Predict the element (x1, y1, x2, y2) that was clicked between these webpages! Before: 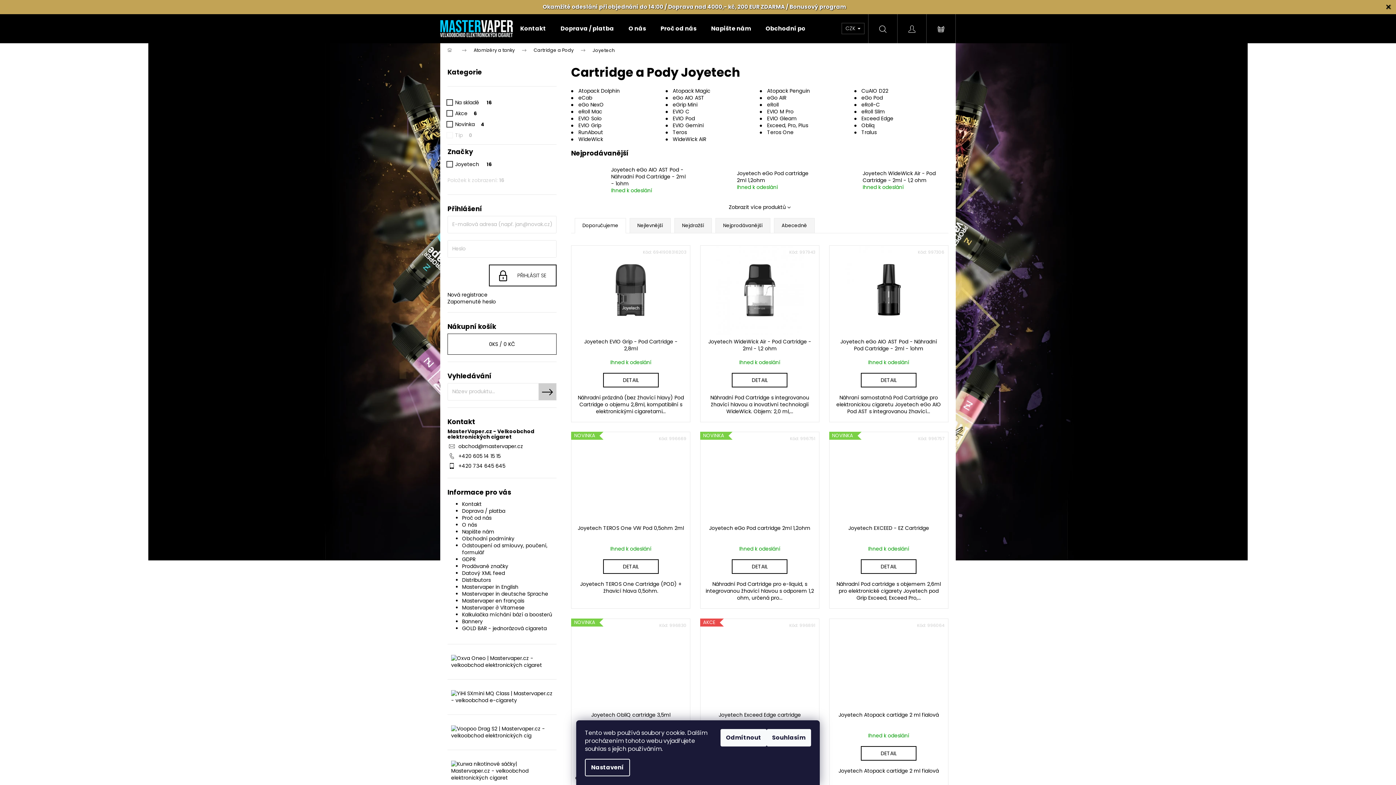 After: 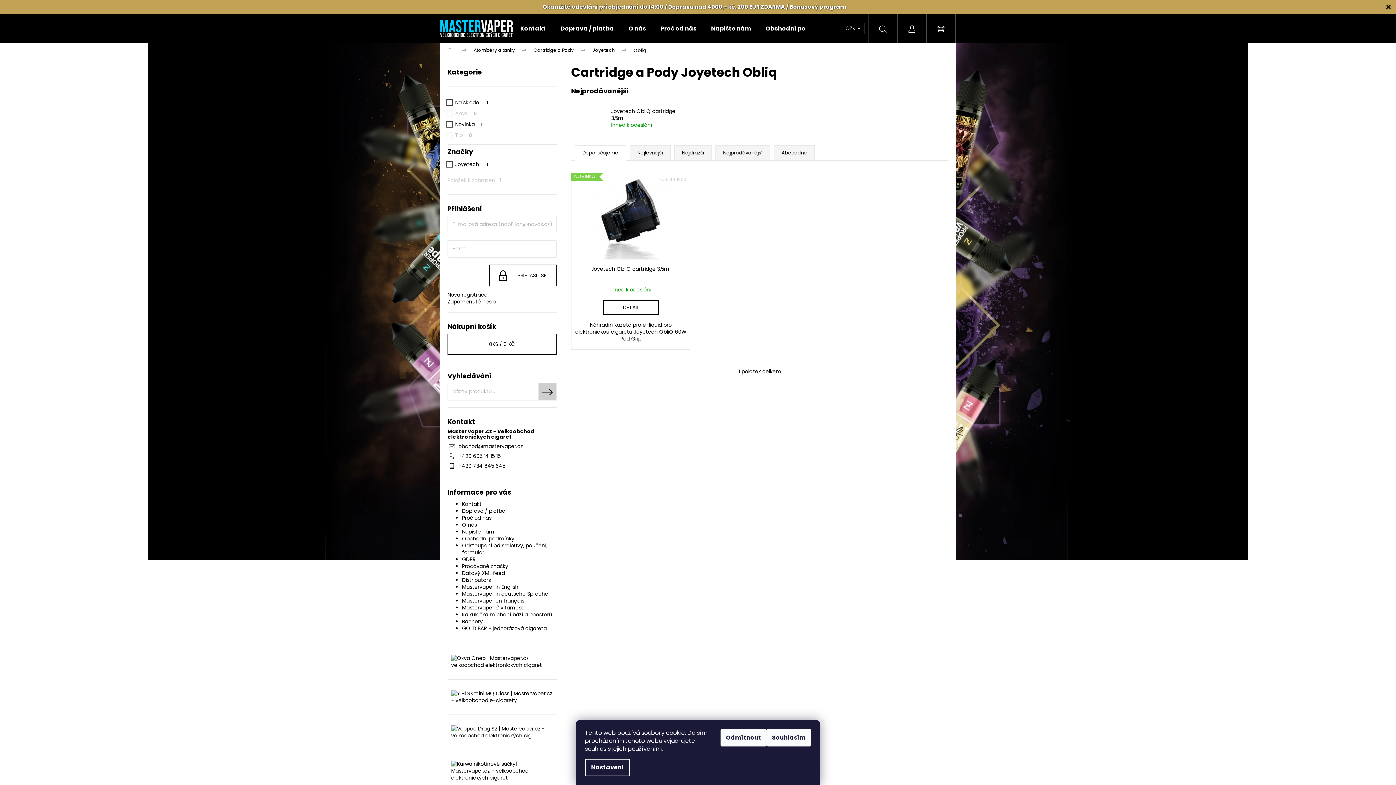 Action: label: Obliq bbox: (861, 122, 874, 129)